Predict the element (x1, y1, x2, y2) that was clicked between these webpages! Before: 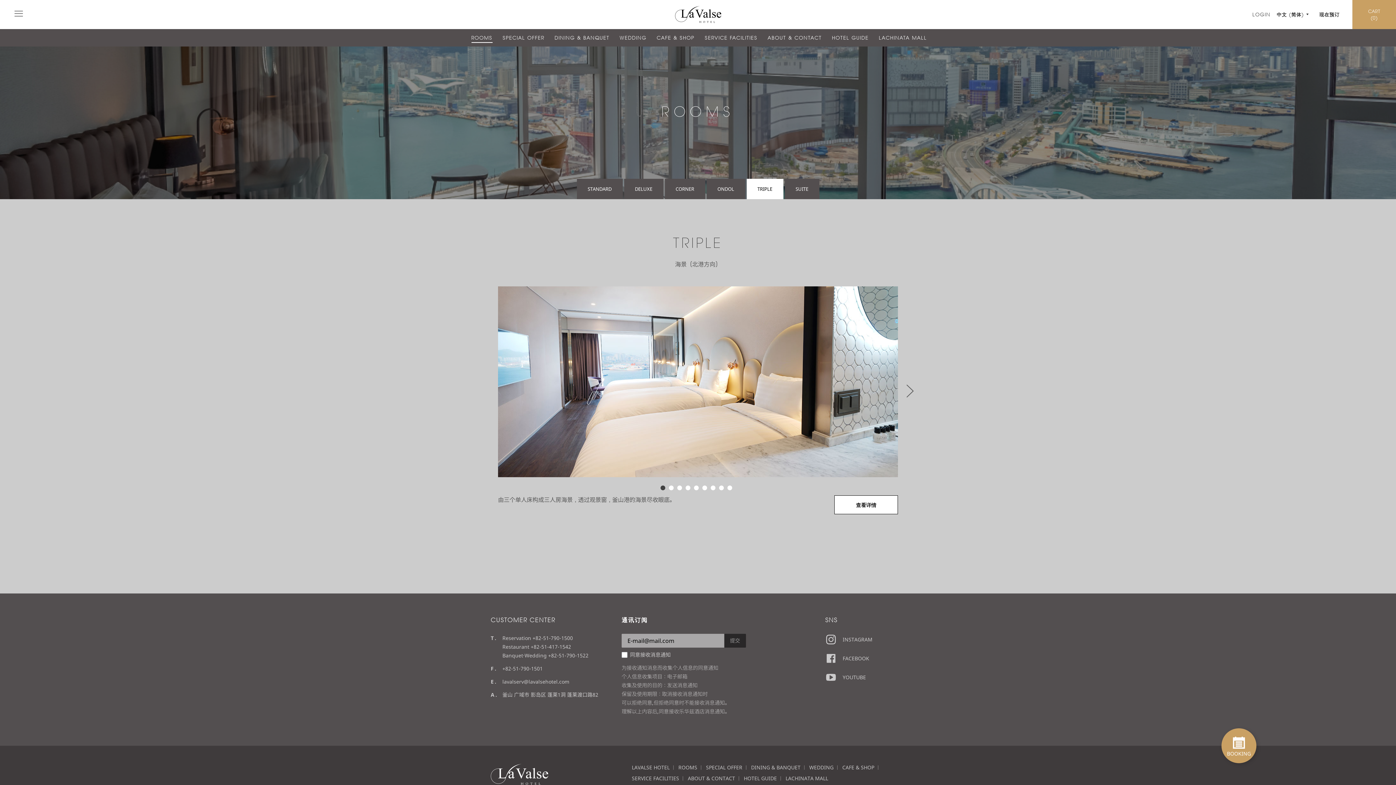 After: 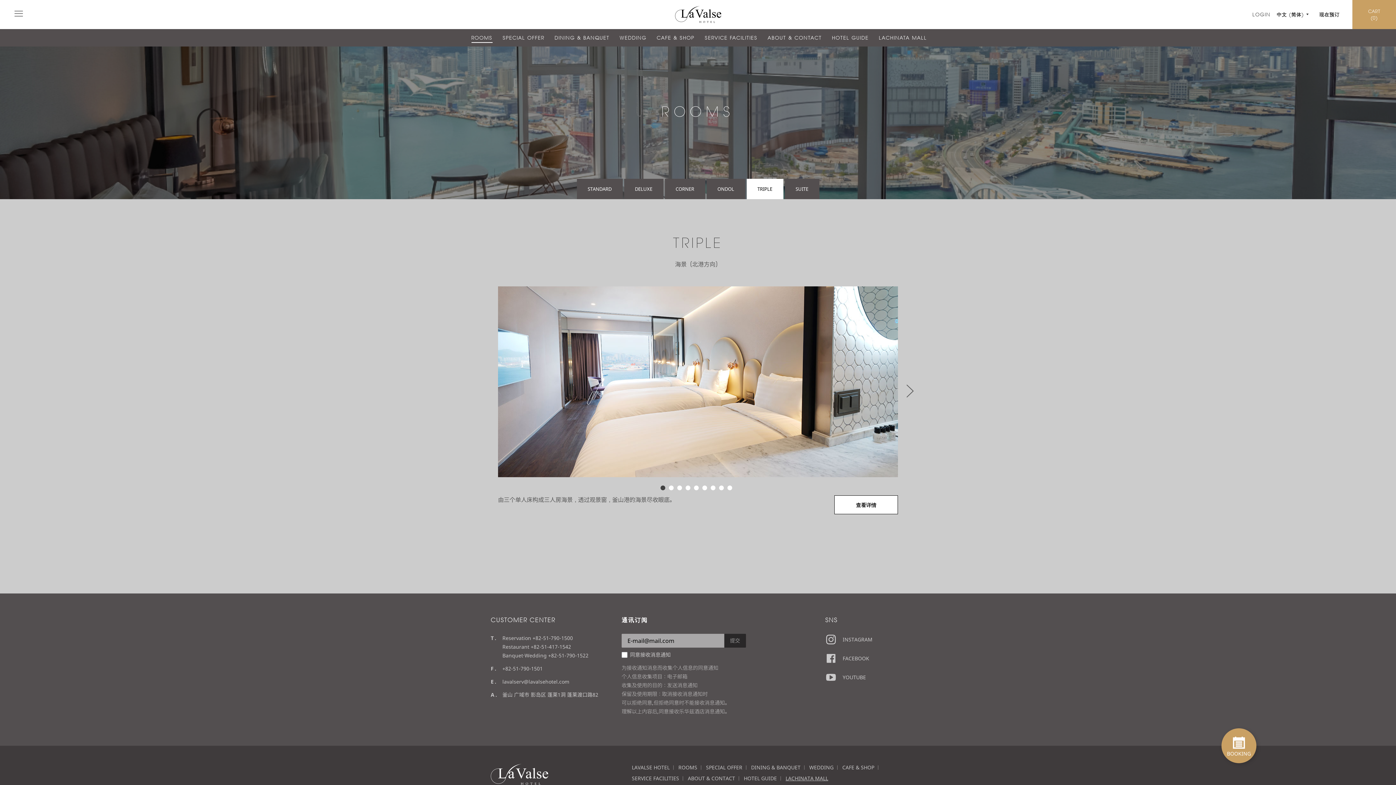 Action: bbox: (785, 774, 828, 783) label: LACHINATA MALL